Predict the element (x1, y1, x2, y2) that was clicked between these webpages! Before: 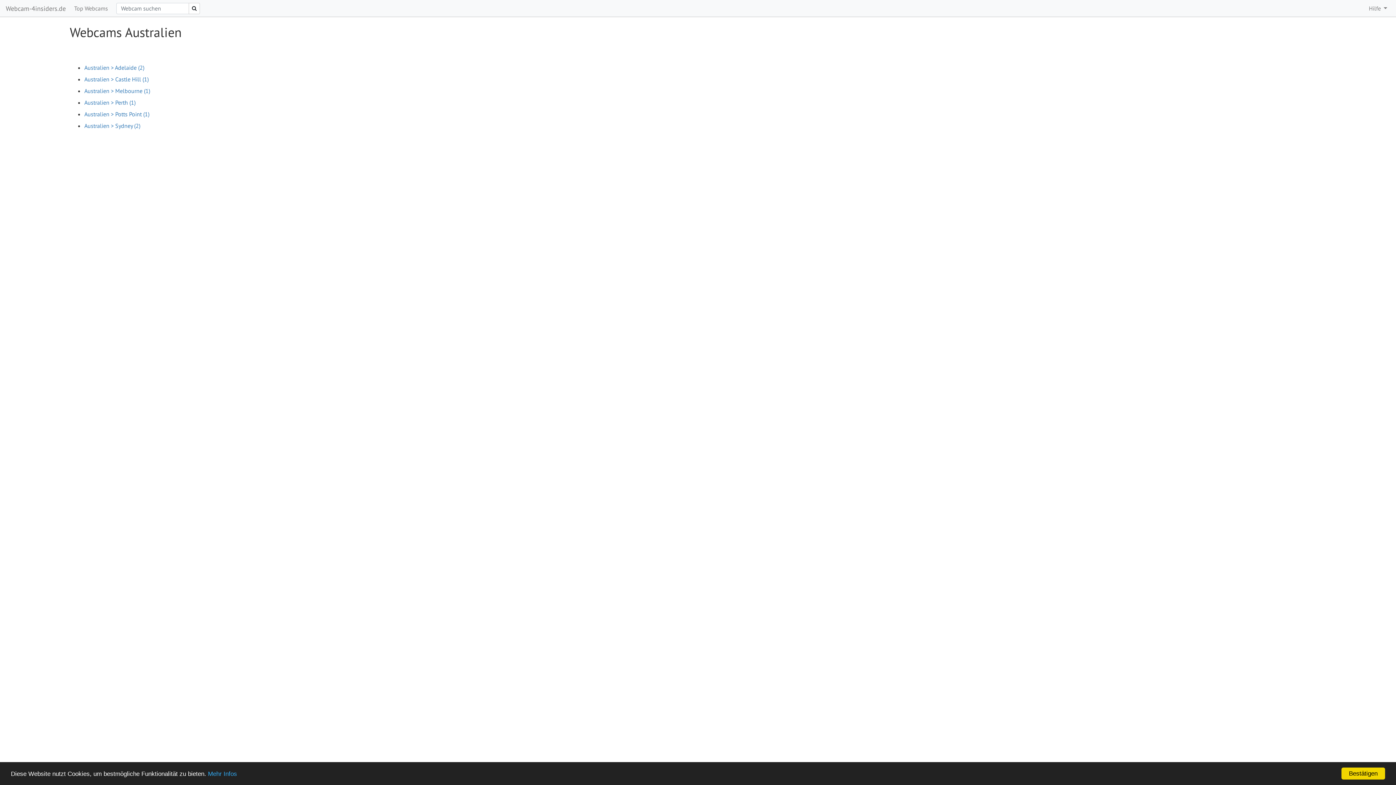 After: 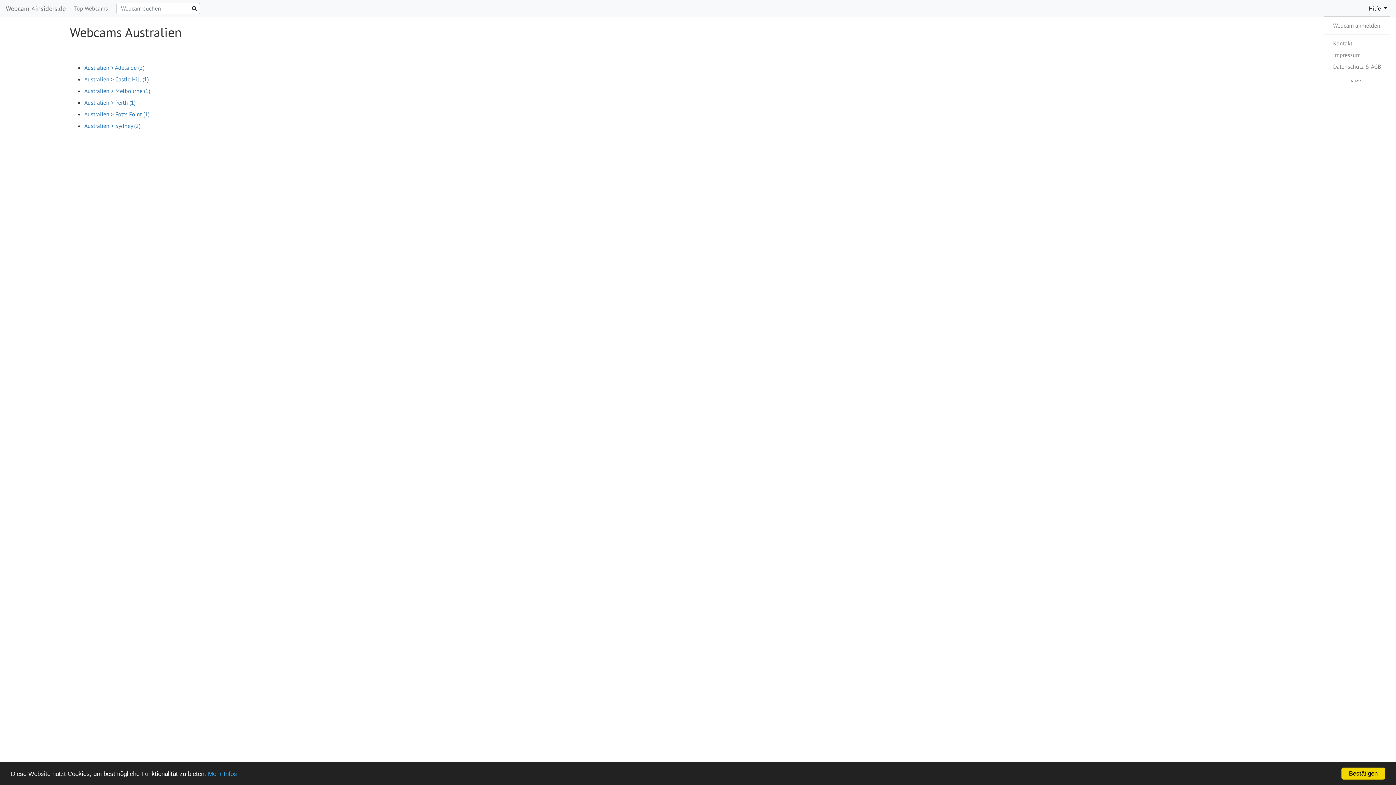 Action: label: Hilfe  bbox: (1366, 1, 1390, 15)